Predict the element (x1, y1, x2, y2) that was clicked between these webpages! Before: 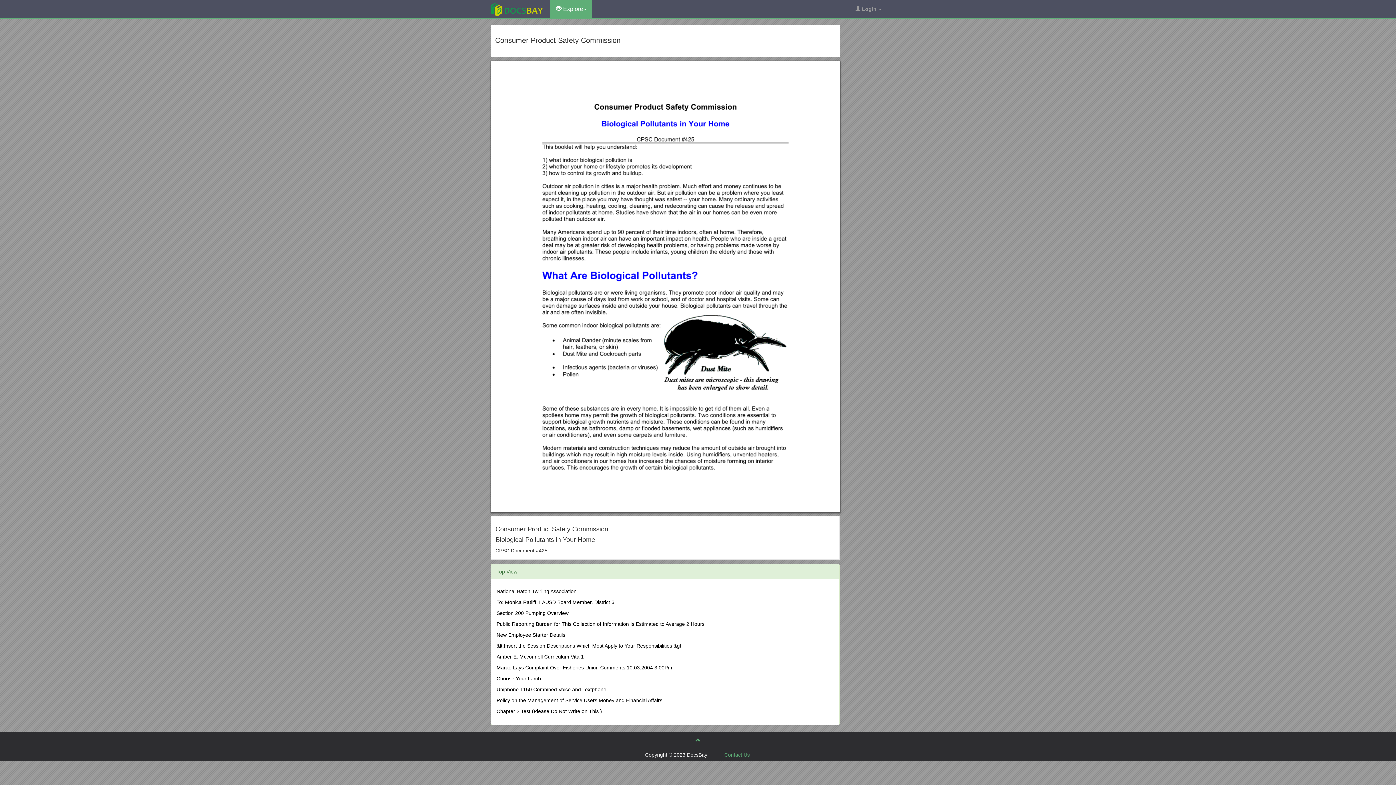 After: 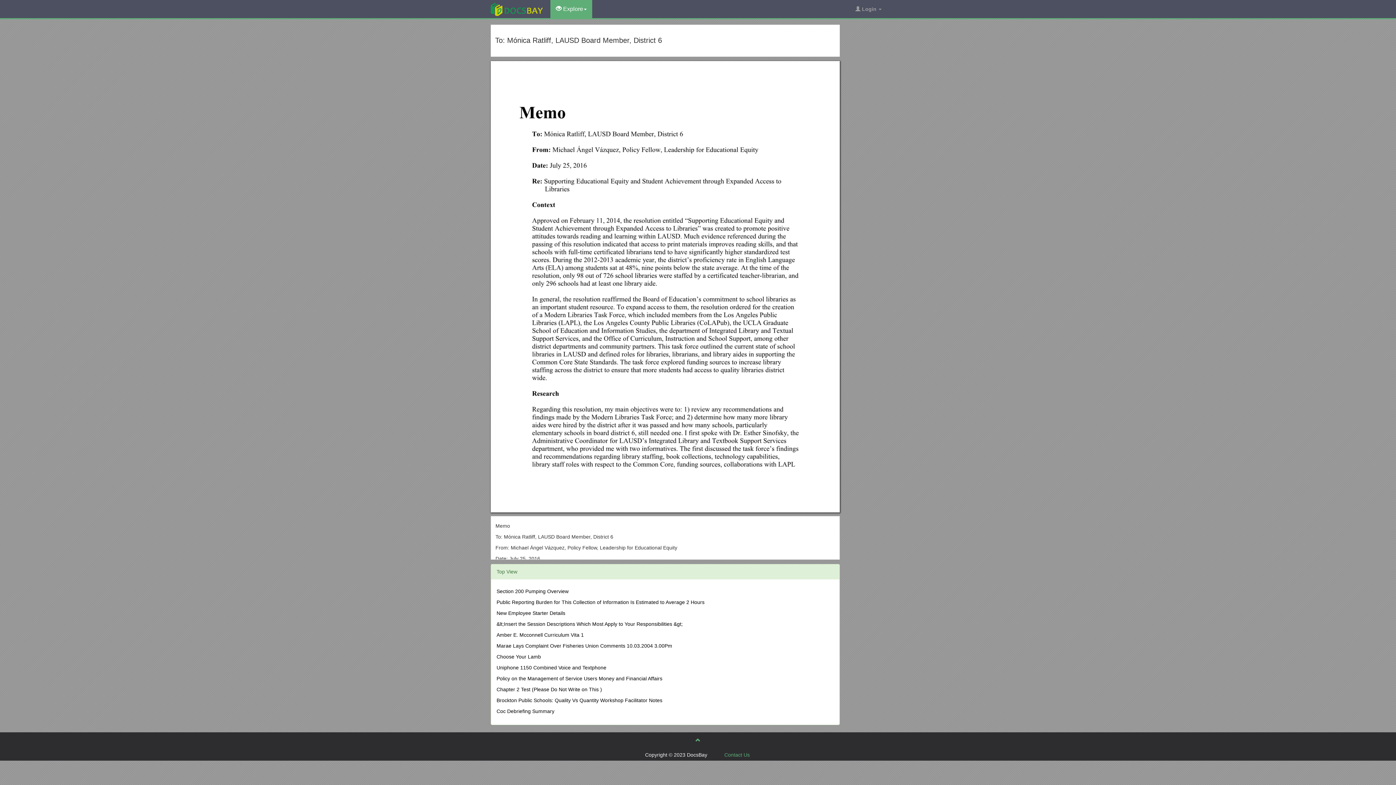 Action: label: To: Mónica Ratliff, LAUSD Board Member, District 6 bbox: (496, 599, 614, 605)